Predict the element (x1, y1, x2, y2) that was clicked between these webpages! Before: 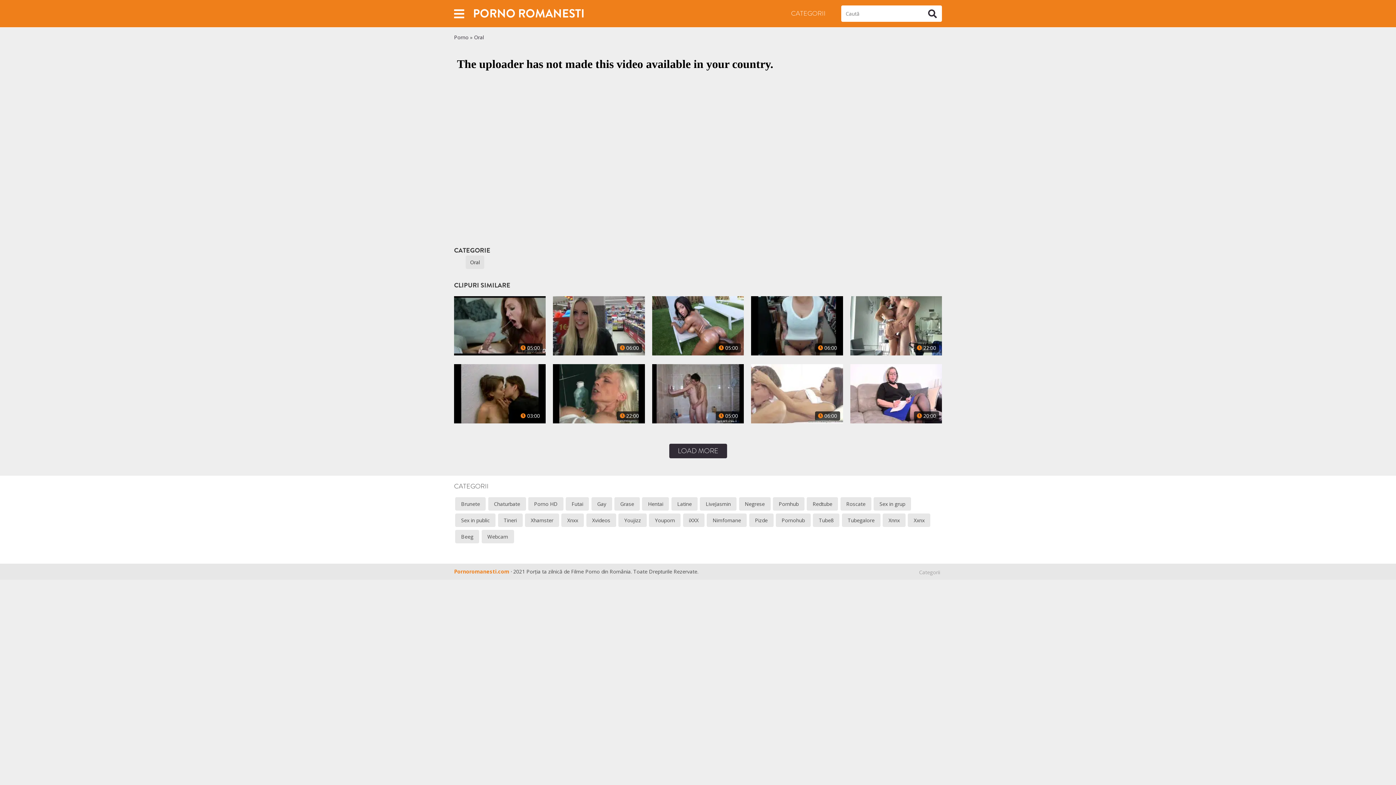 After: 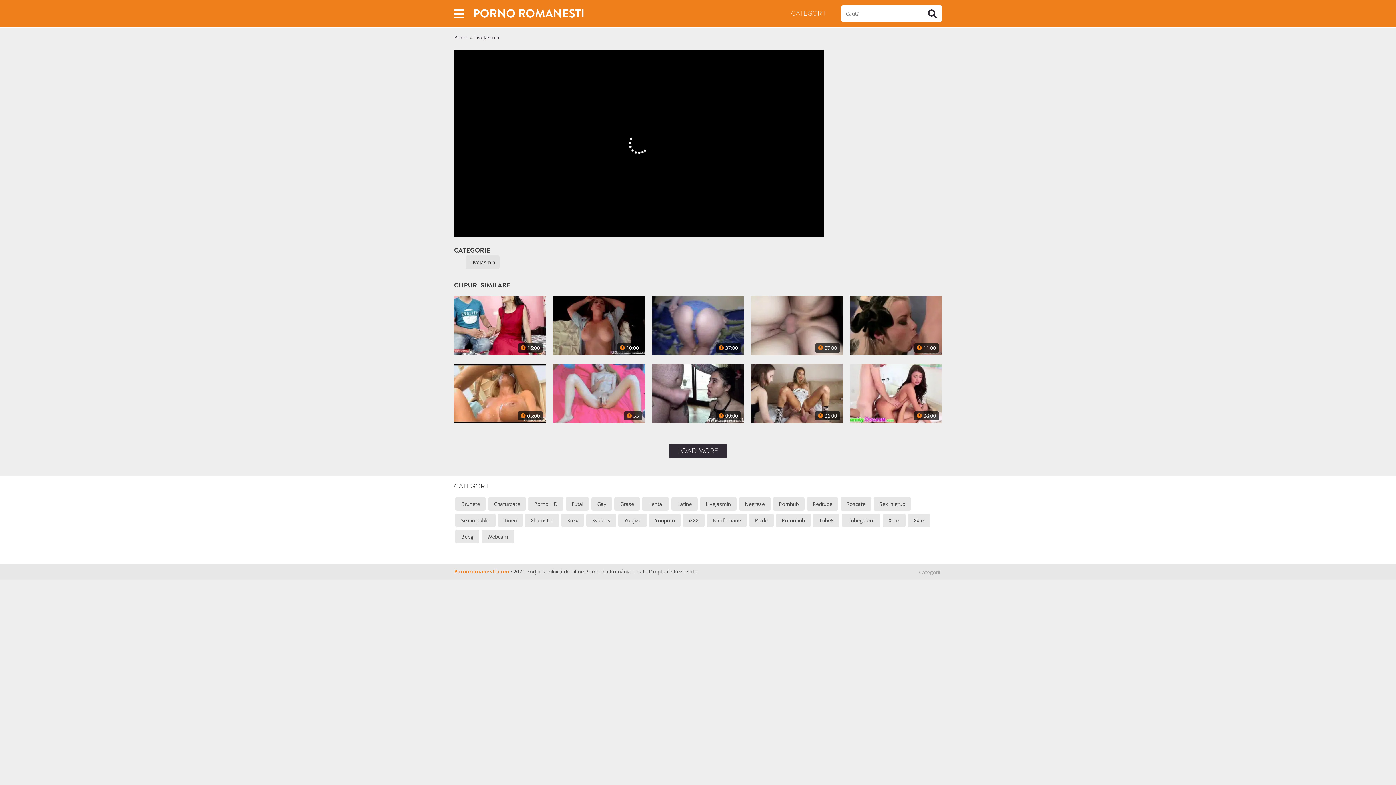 Action: bbox: (751, 322, 843, 328)